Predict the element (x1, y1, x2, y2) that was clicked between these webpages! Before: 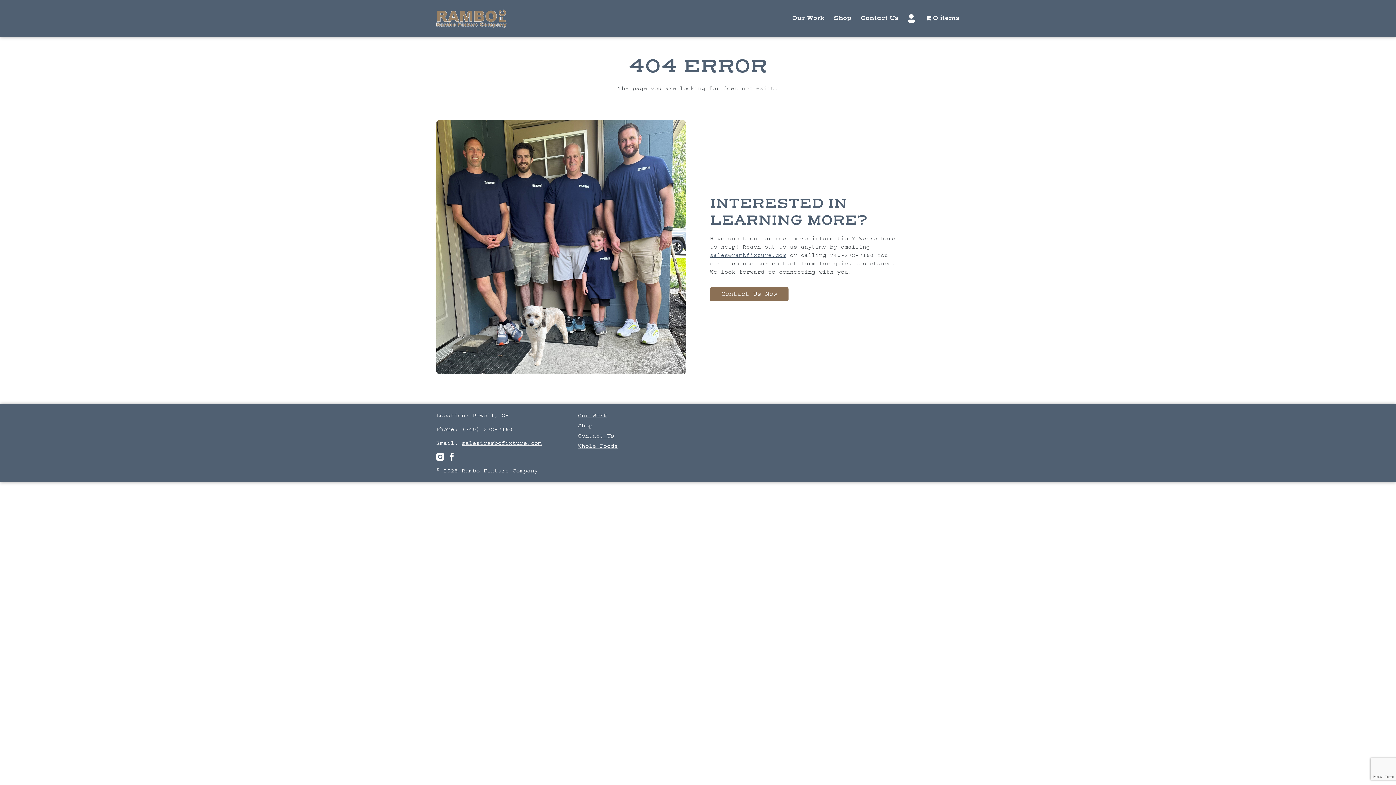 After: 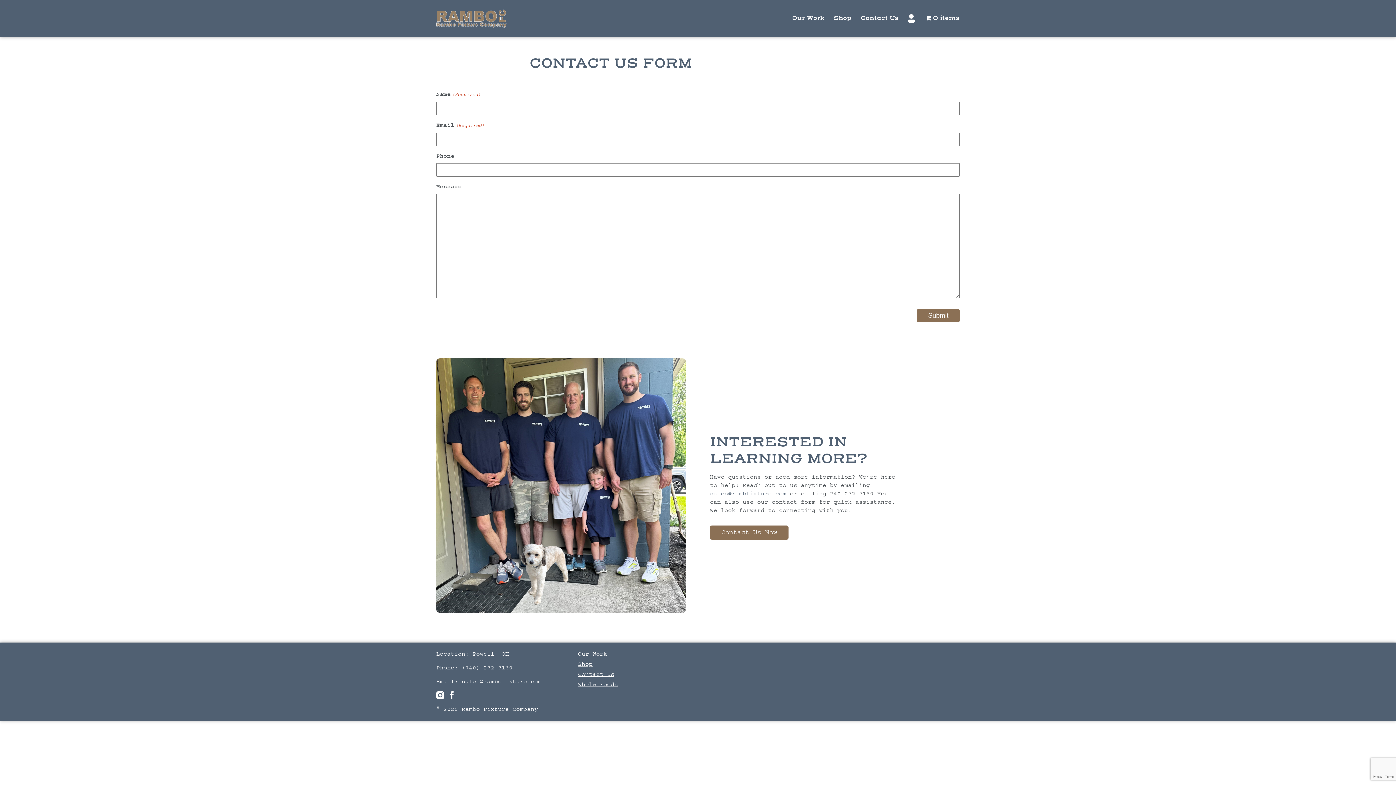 Action: label: Contact Us bbox: (578, 432, 614, 439)